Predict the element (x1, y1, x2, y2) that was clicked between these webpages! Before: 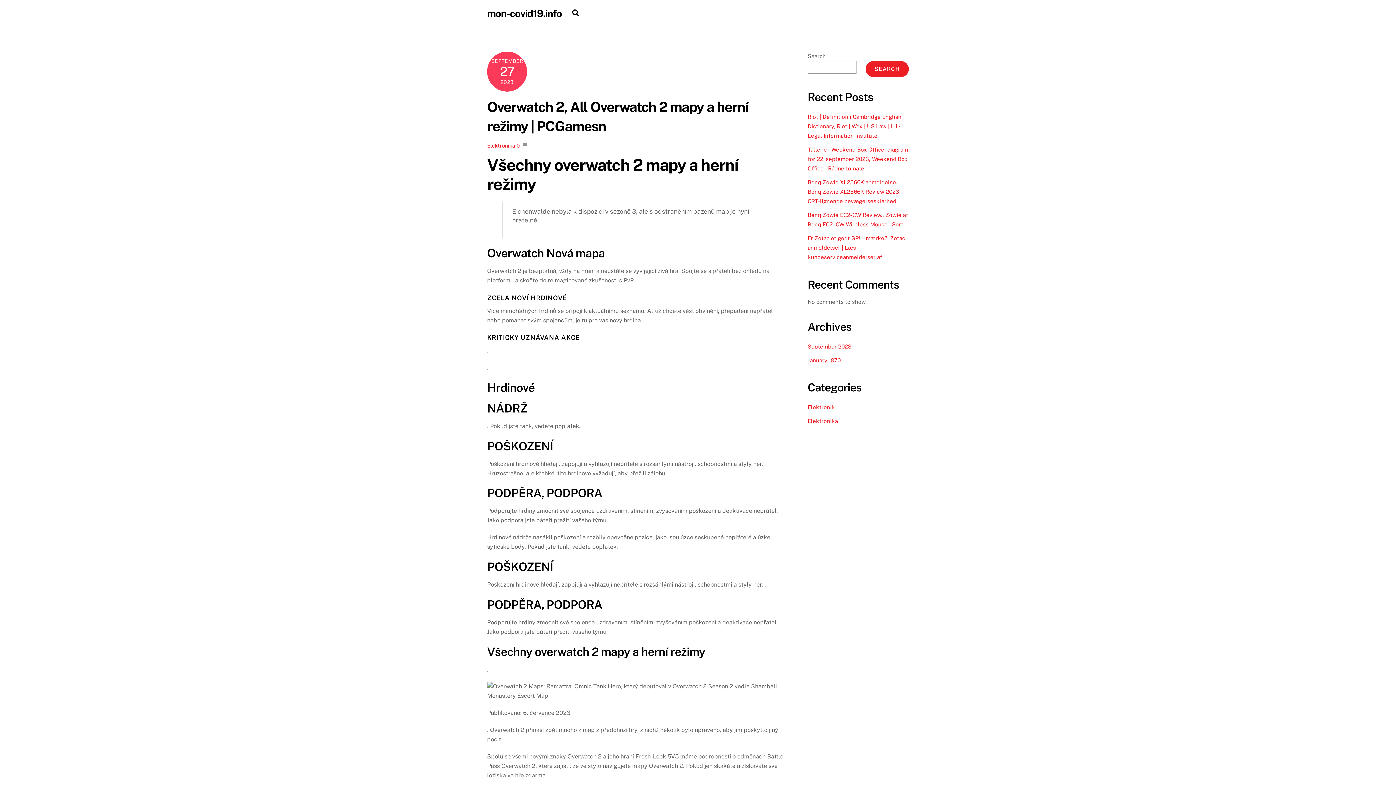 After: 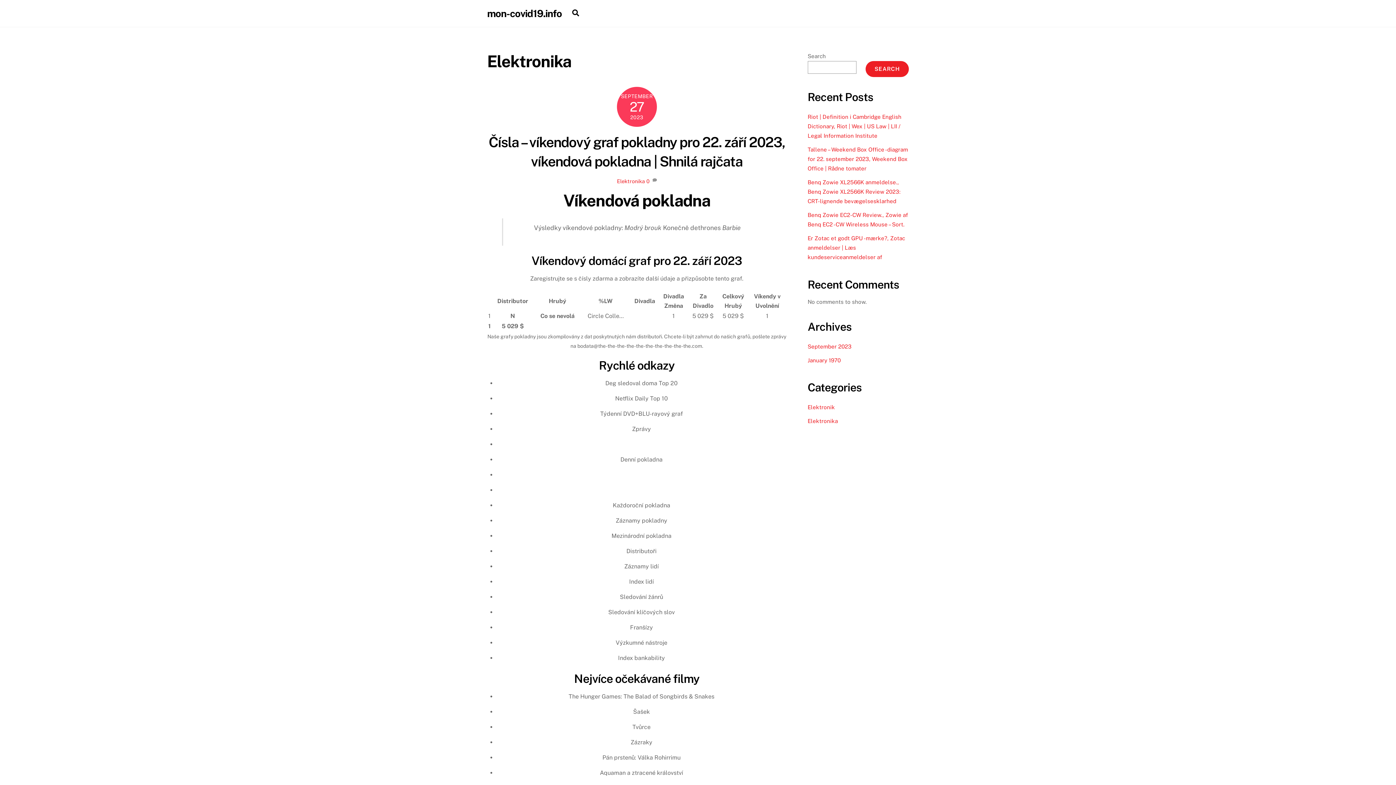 Action: label: Elektronika bbox: (807, 418, 838, 424)